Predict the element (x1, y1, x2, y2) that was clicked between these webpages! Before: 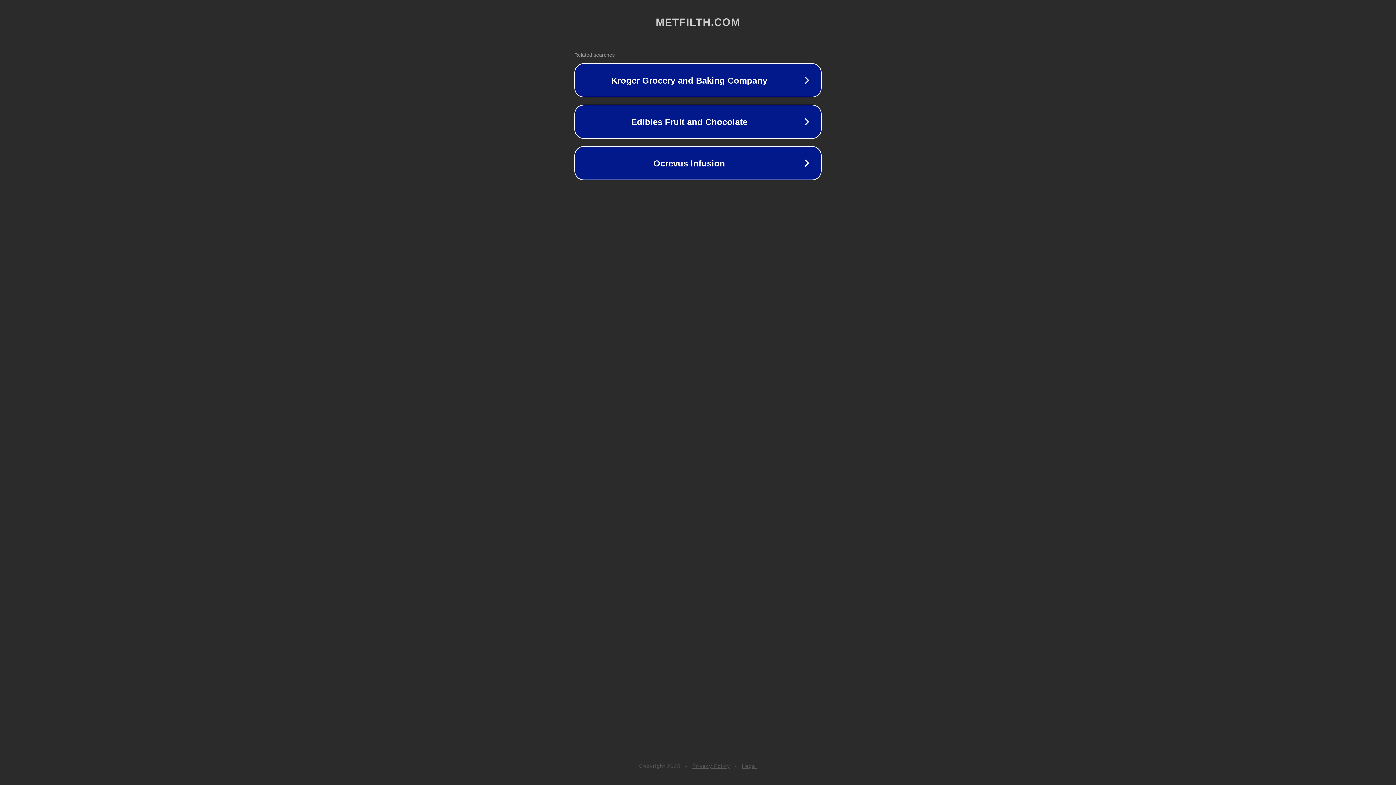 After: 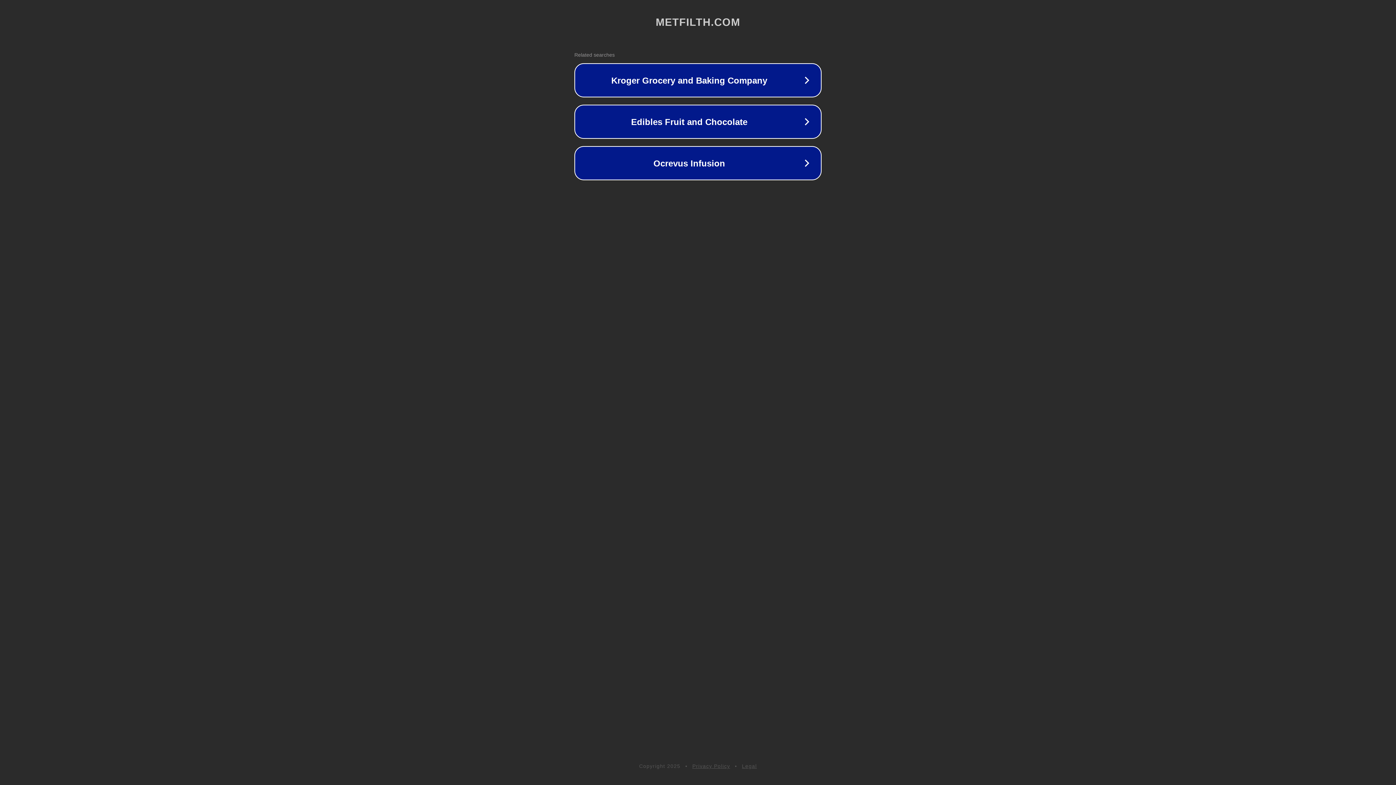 Action: label: Legal bbox: (742, 763, 757, 769)